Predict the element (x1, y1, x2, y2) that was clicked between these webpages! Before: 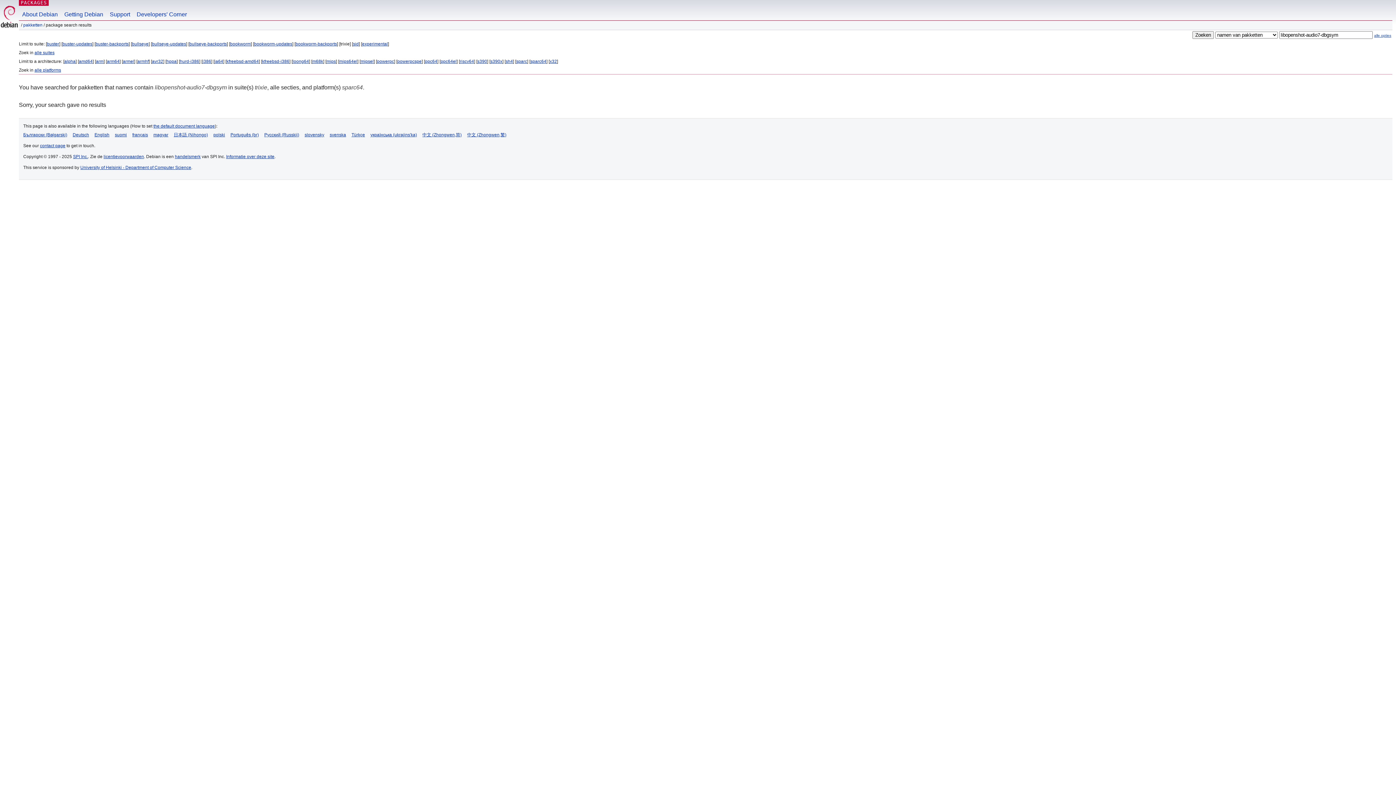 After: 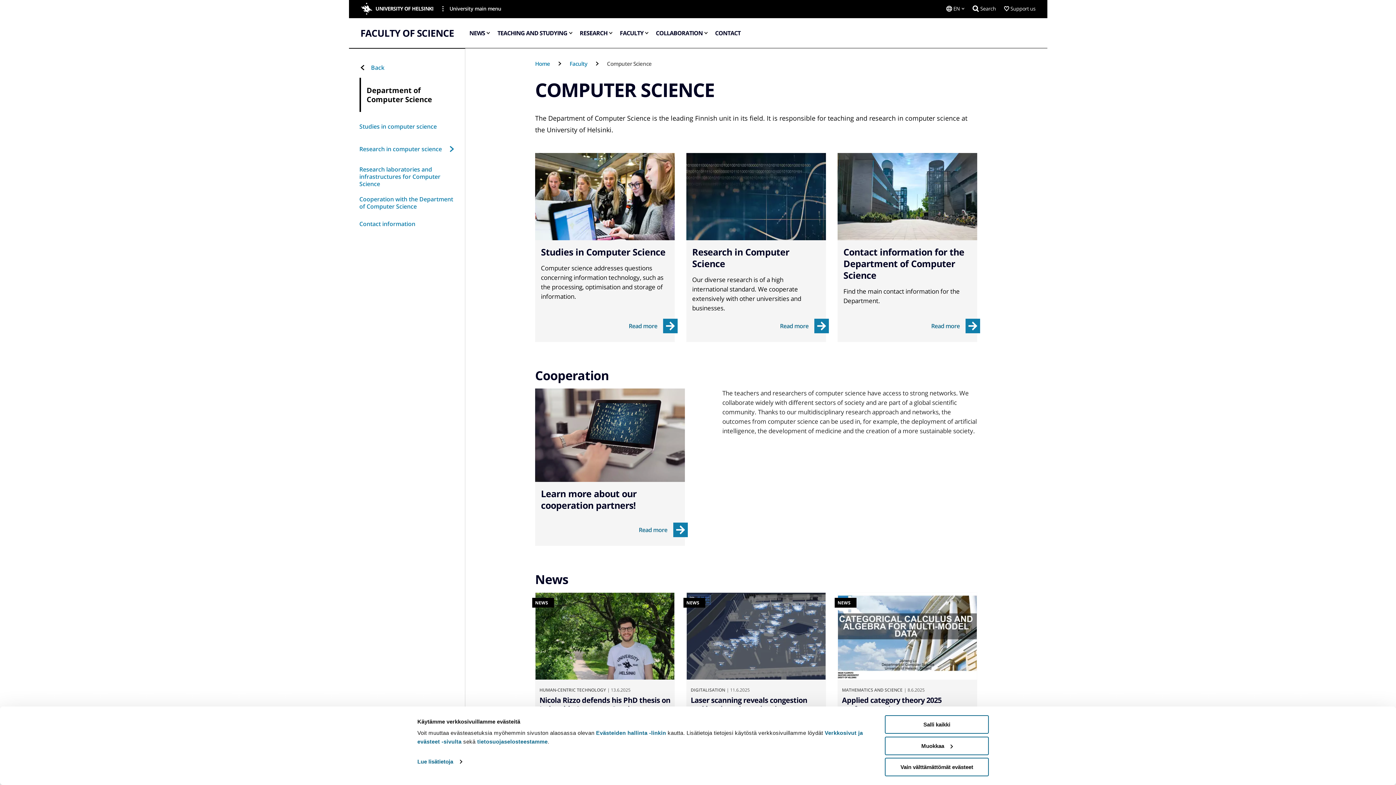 Action: label: University of Helsinki - Department of Computer Science bbox: (80, 165, 191, 170)